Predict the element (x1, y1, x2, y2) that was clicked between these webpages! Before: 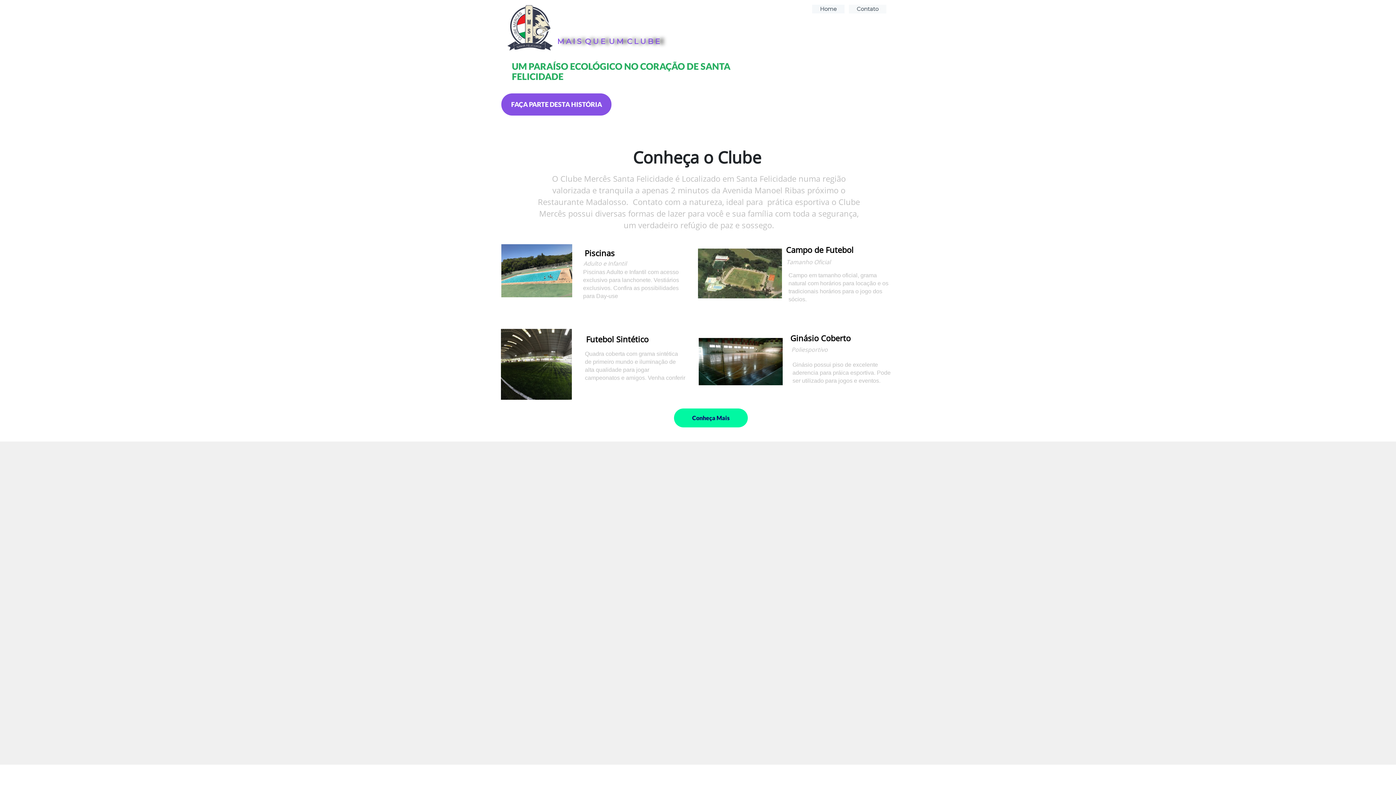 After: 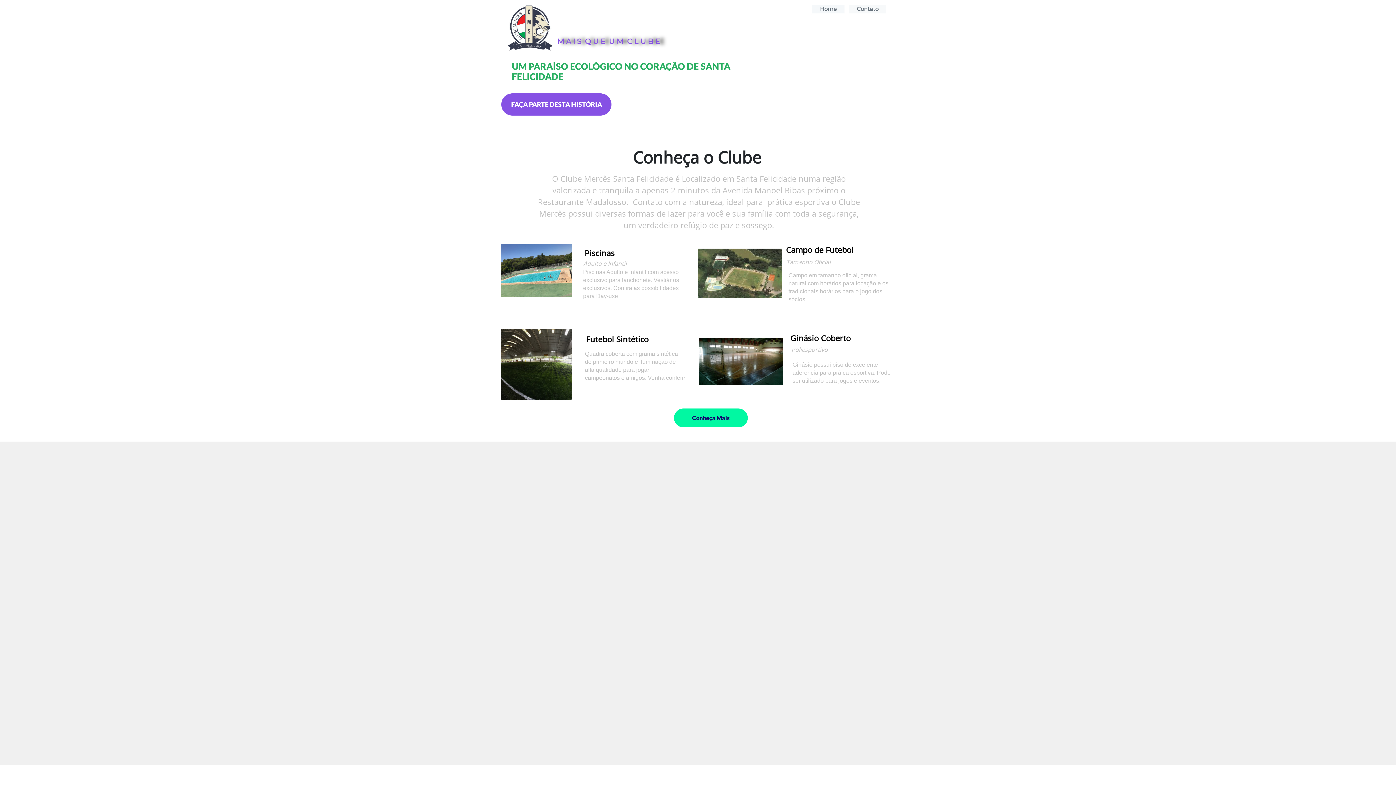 Action: label: Home bbox: (811, 3, 845, 14)